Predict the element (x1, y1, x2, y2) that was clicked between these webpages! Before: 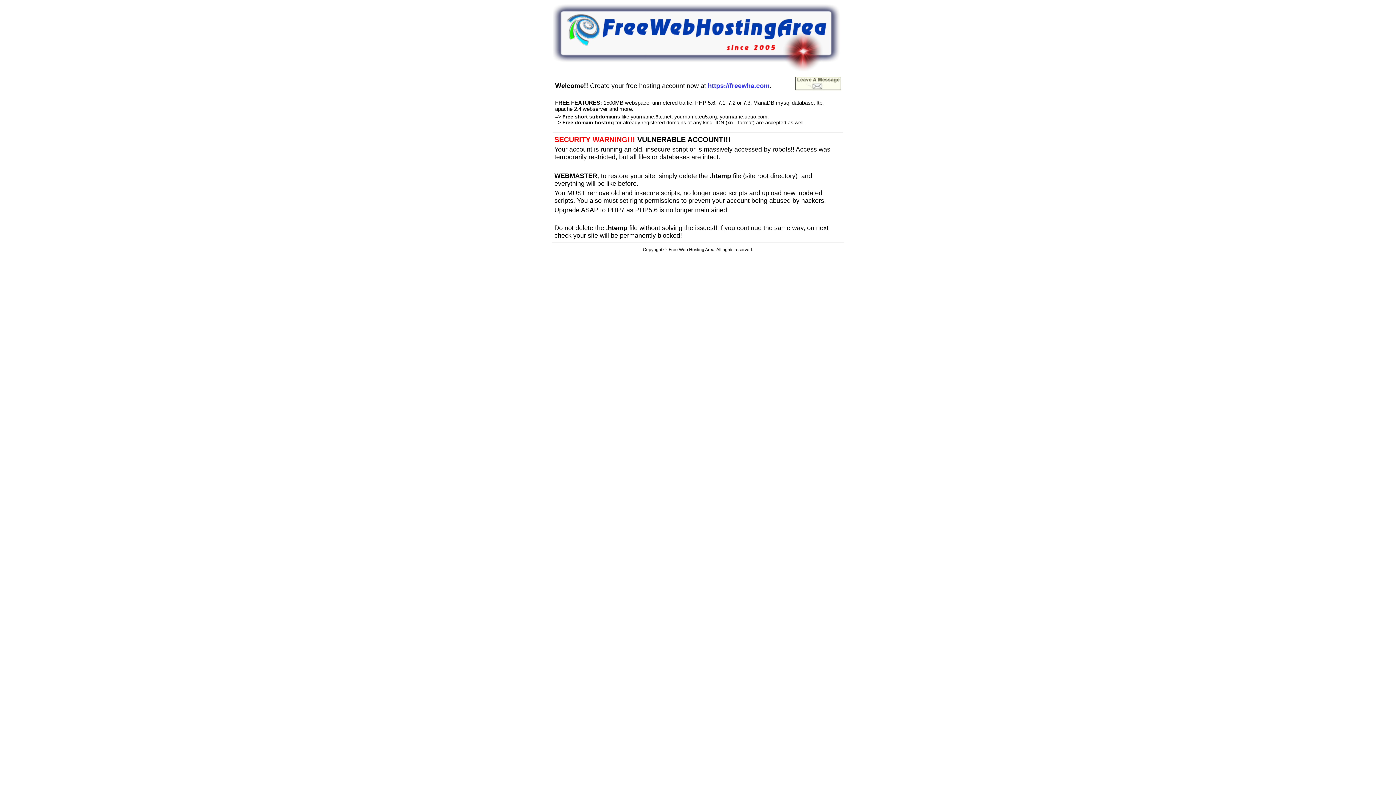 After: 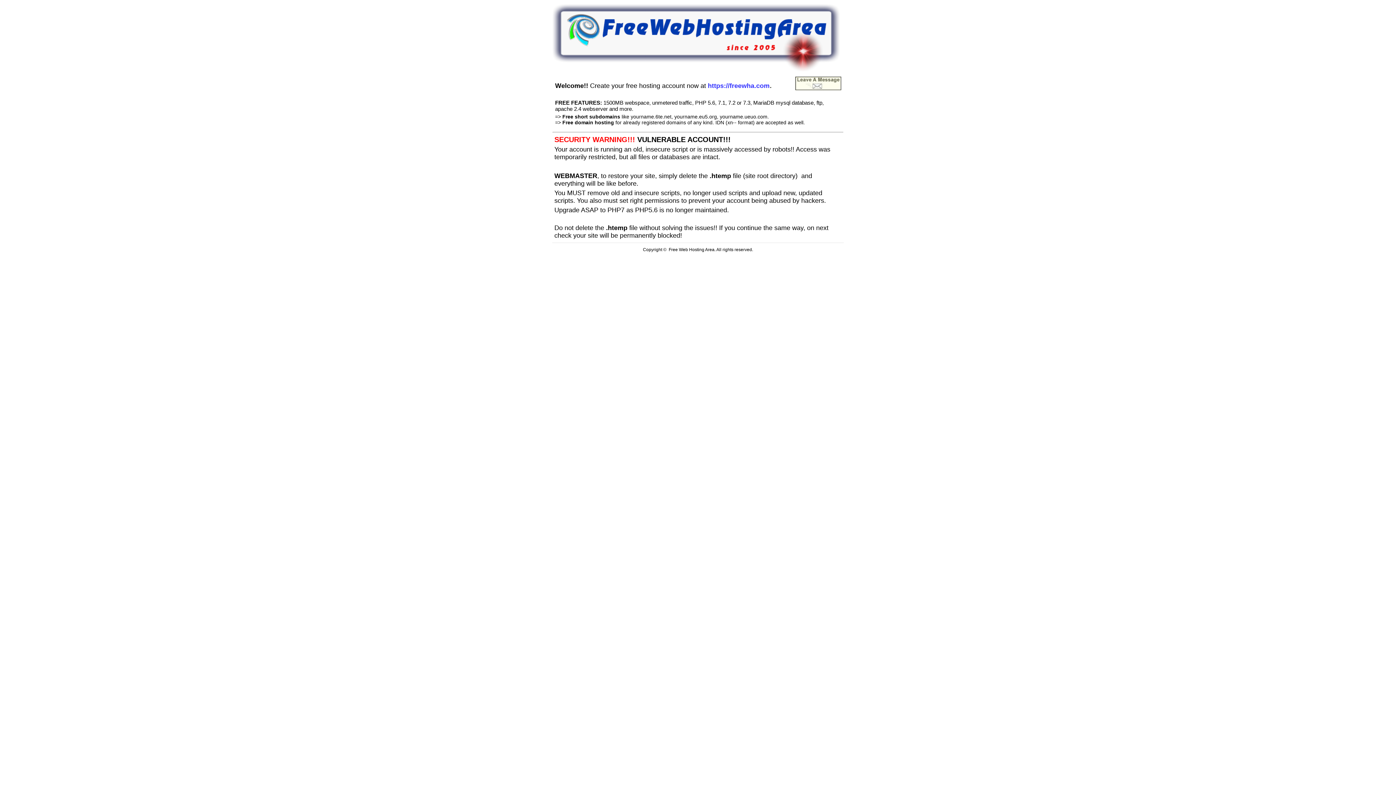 Action: bbox: (795, 85, 841, 91)